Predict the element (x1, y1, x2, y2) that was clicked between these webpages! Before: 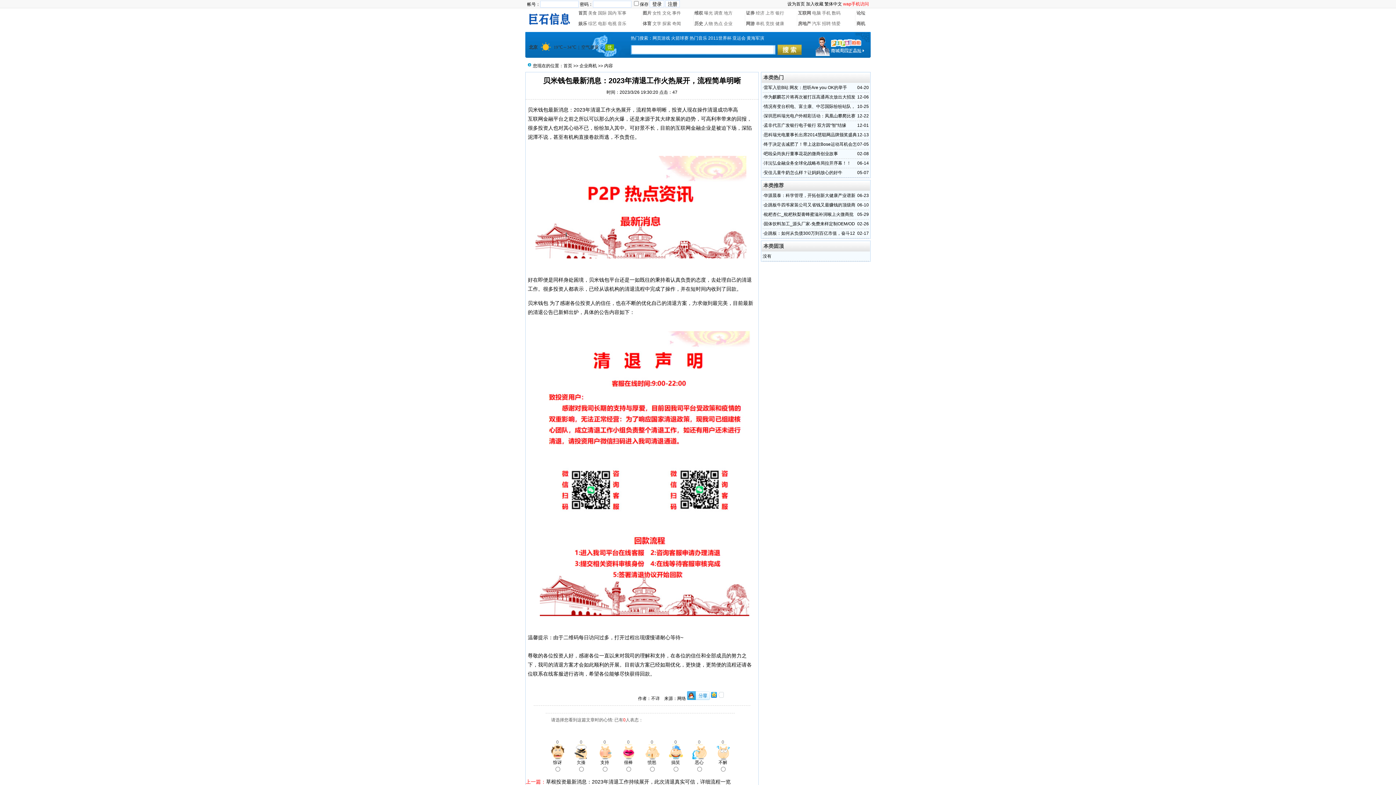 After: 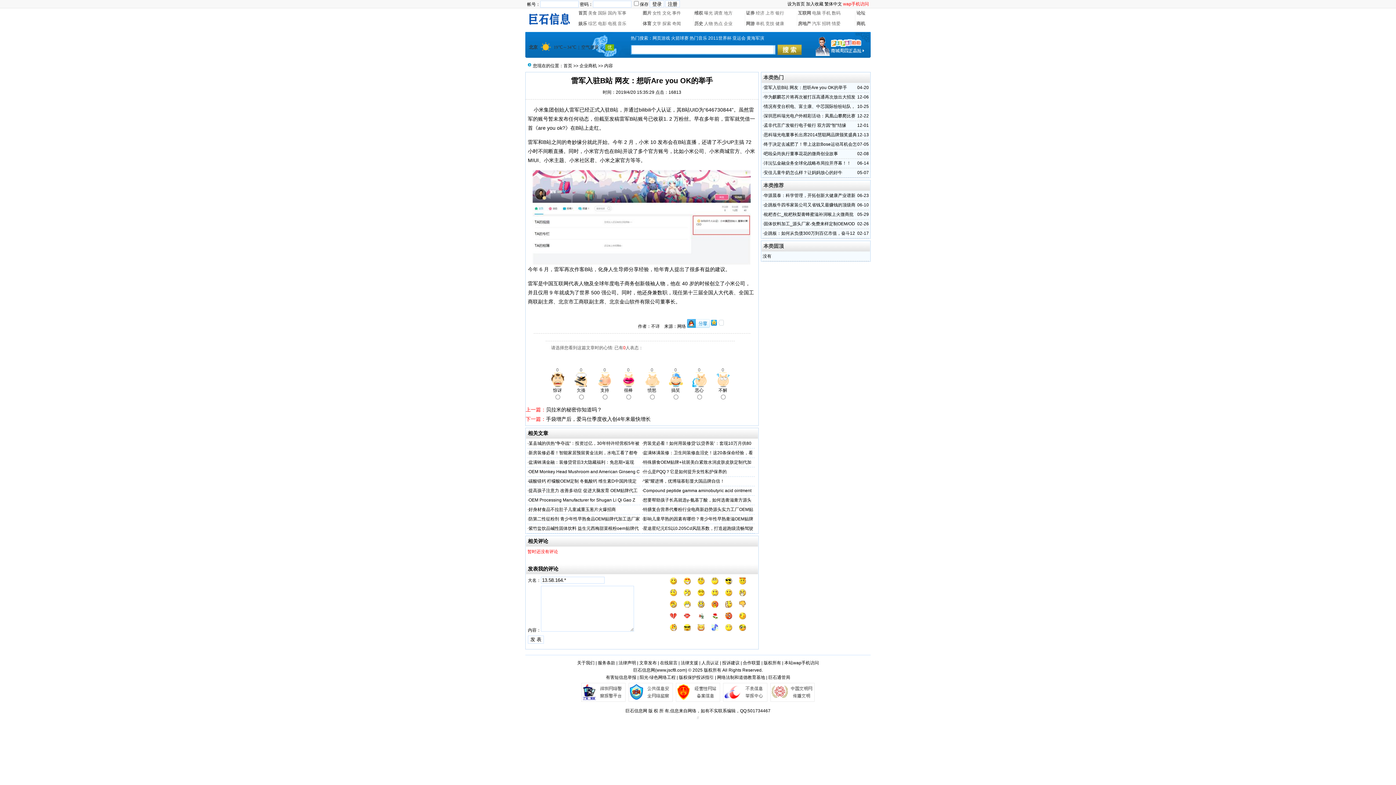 Action: label: 雷军入驻B站 网友：想听Are you OK的举手 bbox: (764, 85, 847, 90)